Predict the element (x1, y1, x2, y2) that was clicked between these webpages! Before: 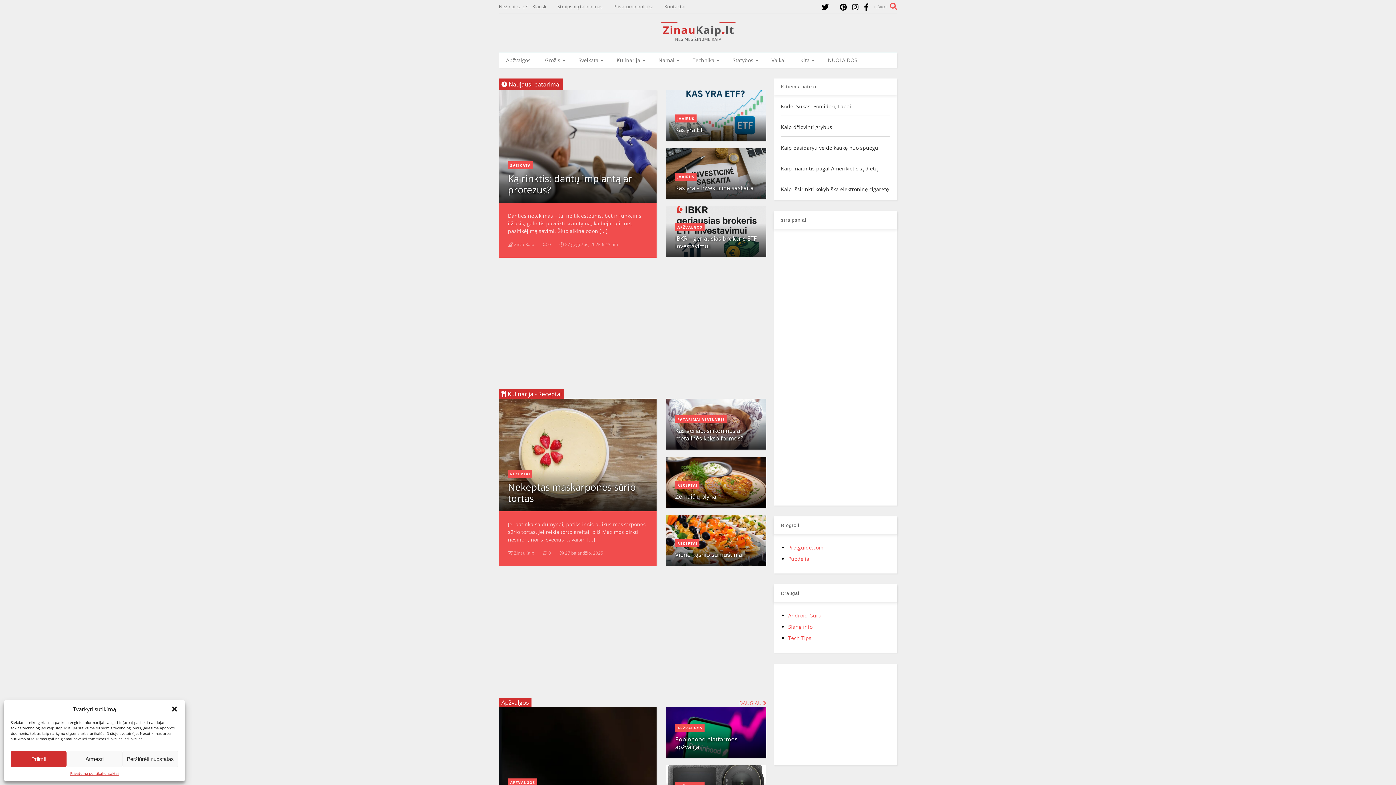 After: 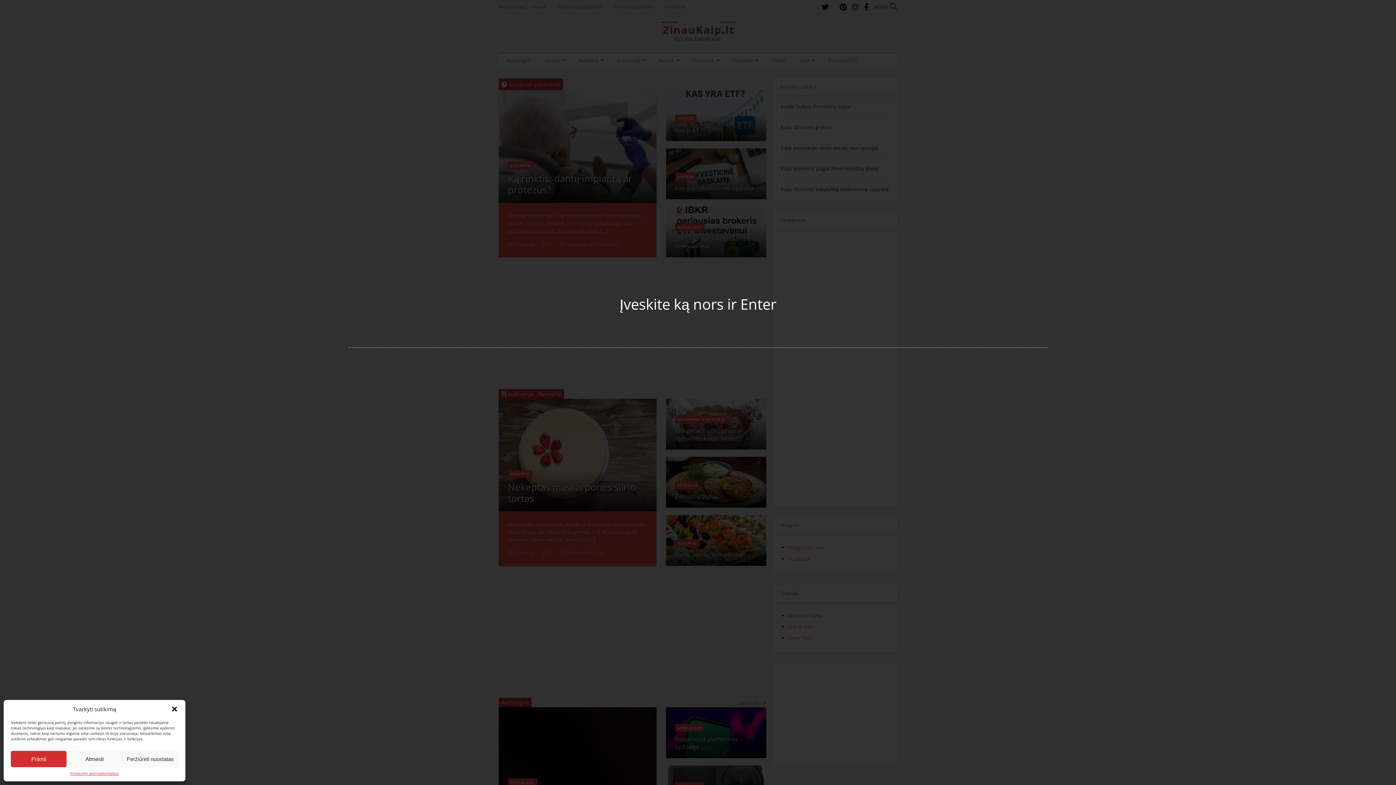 Action: label: IEŠKOTI  bbox: (874, 0, 897, 12)